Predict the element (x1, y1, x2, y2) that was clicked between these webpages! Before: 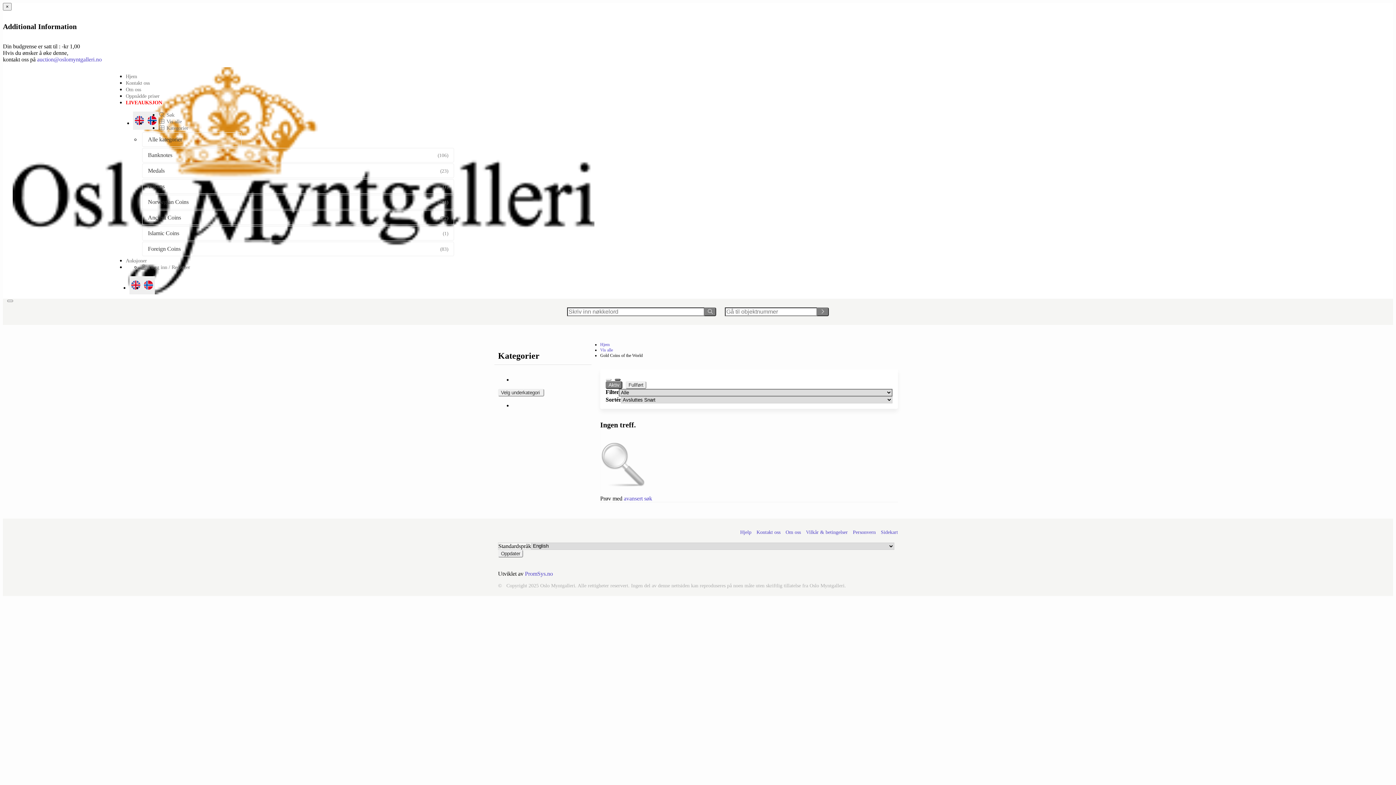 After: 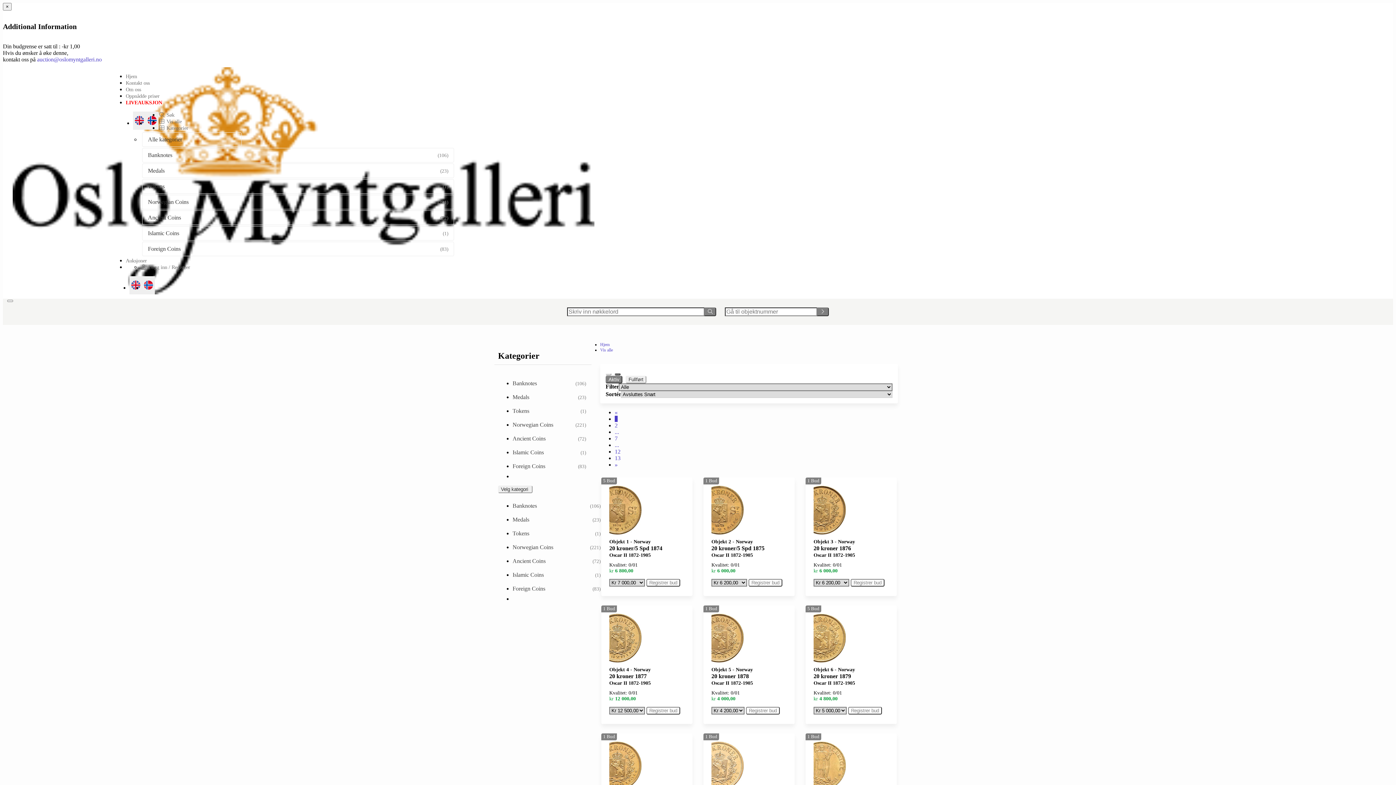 Action: bbox: (704, 307, 716, 316)